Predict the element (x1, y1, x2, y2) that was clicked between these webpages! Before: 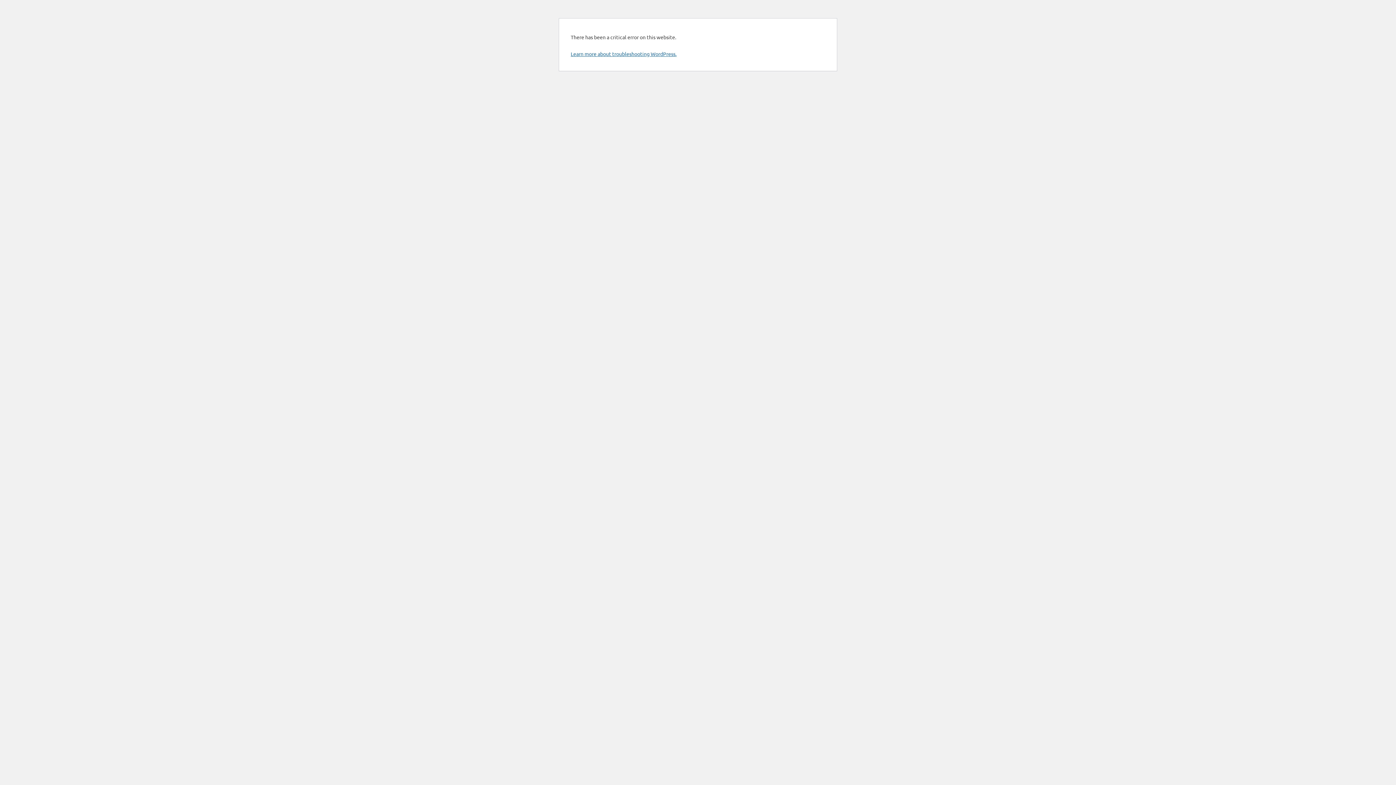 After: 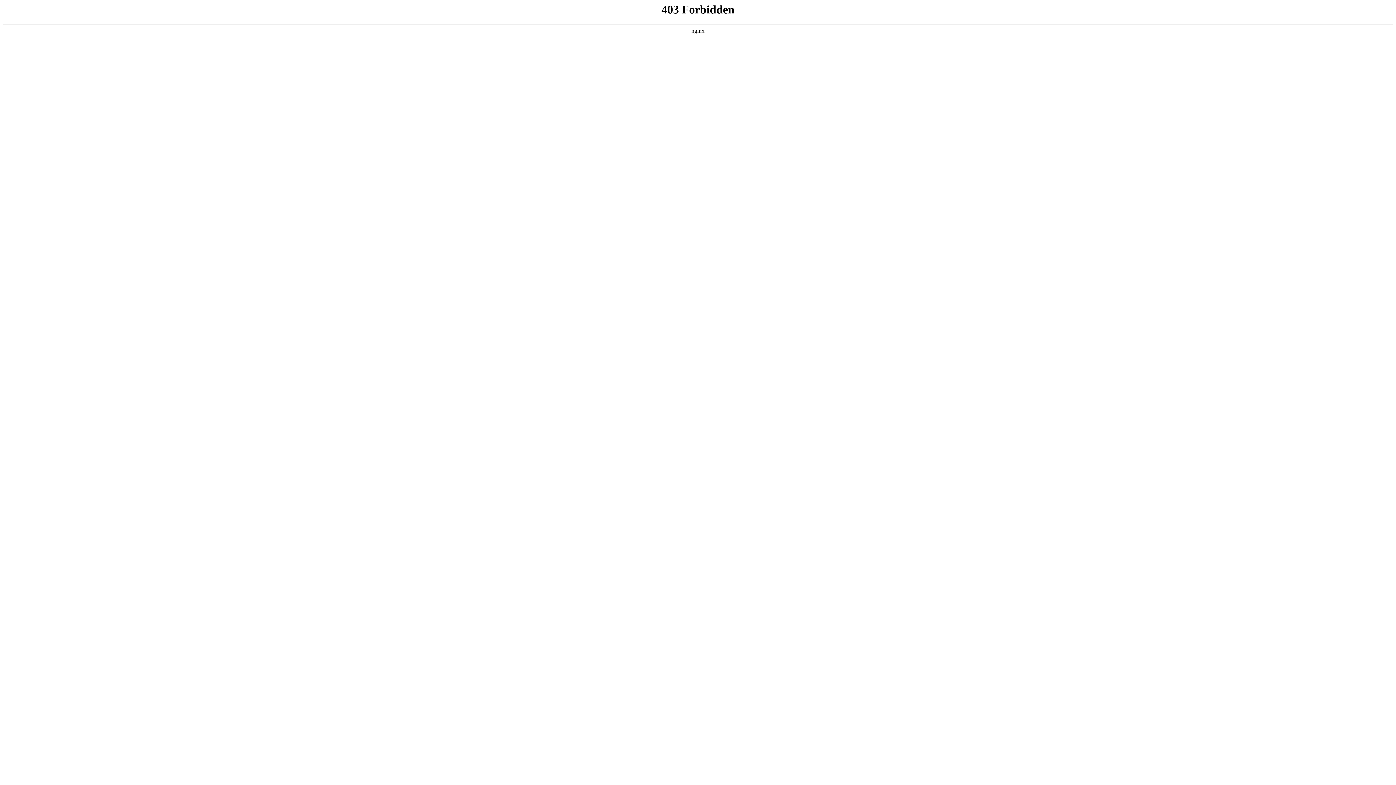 Action: label: Learn more about troubleshooting WordPress. bbox: (570, 50, 676, 57)